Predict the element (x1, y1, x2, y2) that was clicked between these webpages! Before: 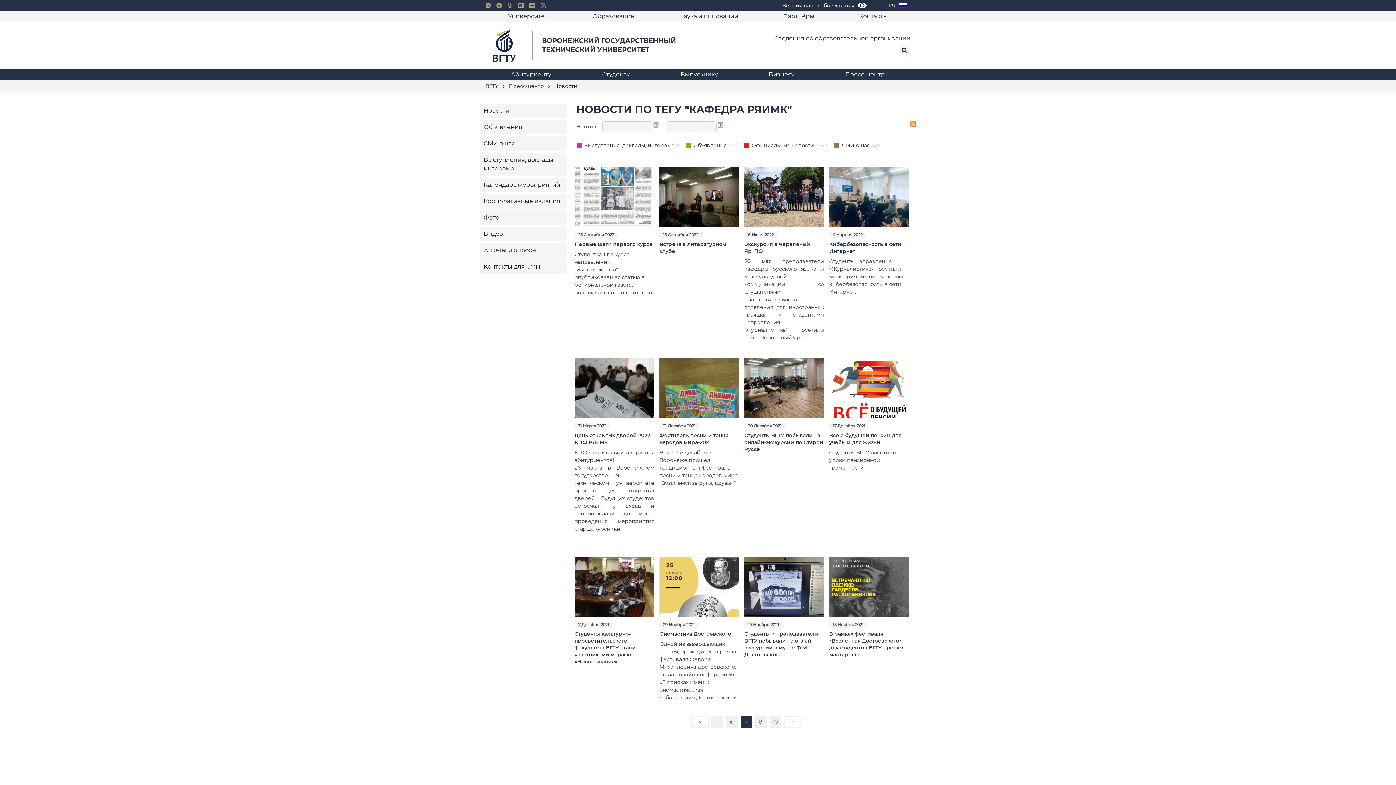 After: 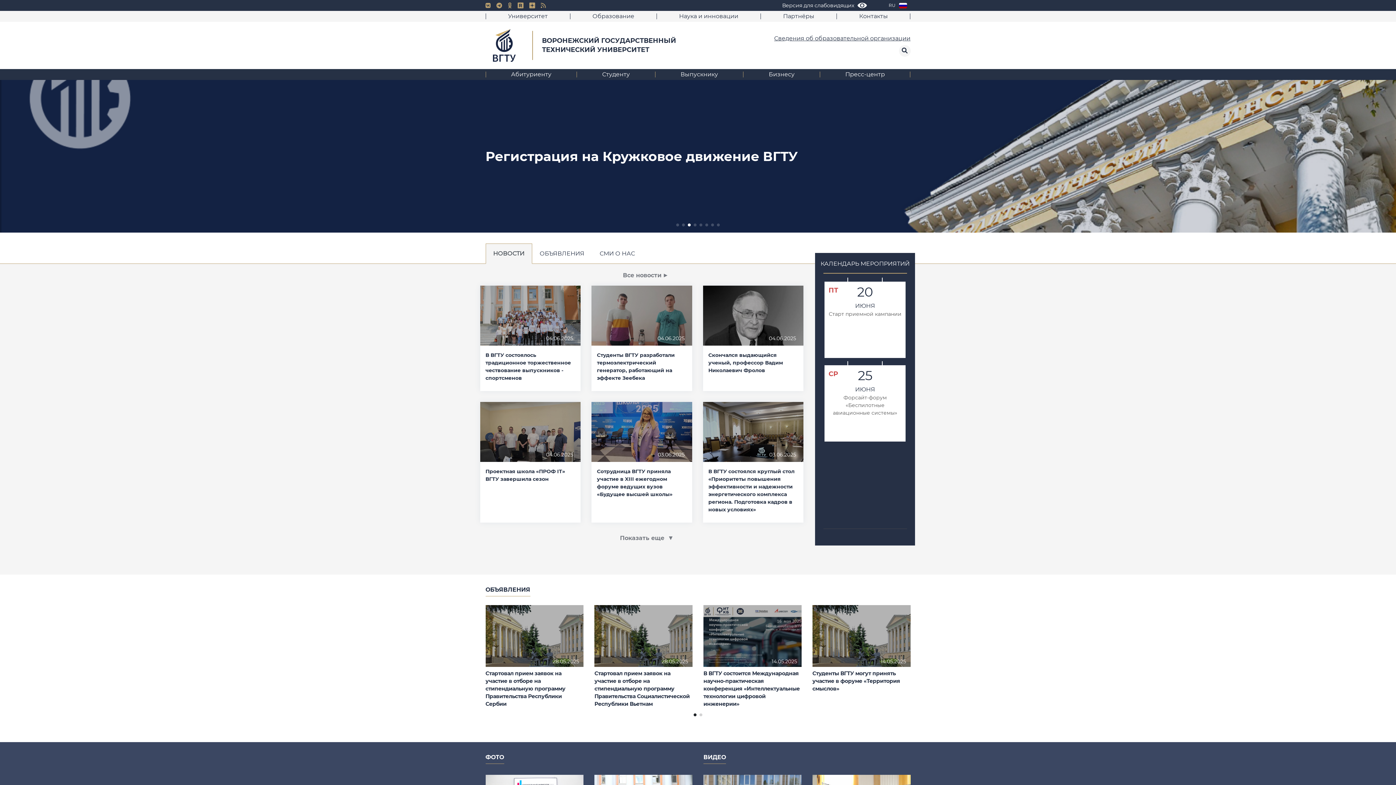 Action: bbox: (485, 29, 676, 61) label: ВОРОНЕЖСКИЙ ГОСУДАРСТВЕННЫЙ
ТЕХНИЧЕСКИЙ УНИВЕРСИТЕТ